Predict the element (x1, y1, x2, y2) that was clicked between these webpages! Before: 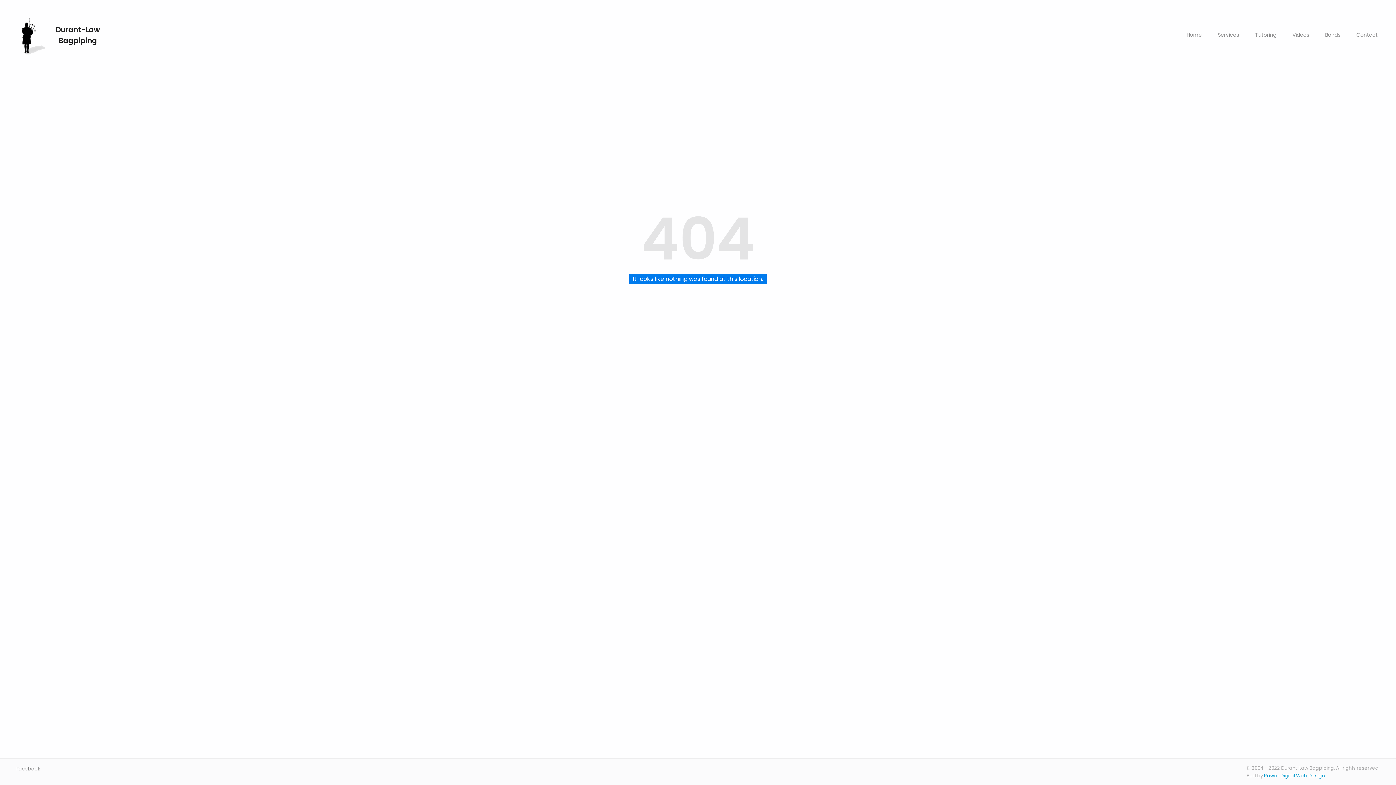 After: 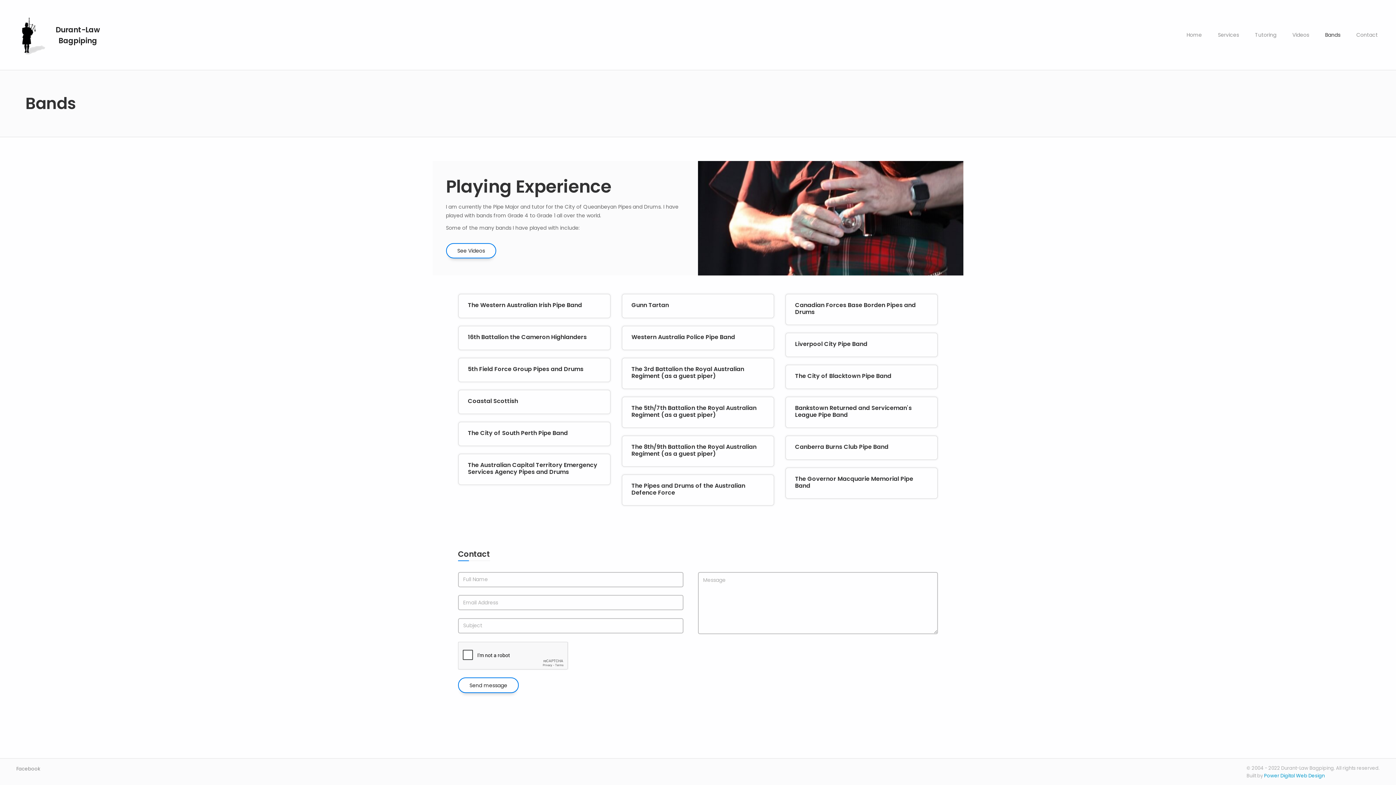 Action: label: Bands bbox: (1325, 31, 1340, 38)